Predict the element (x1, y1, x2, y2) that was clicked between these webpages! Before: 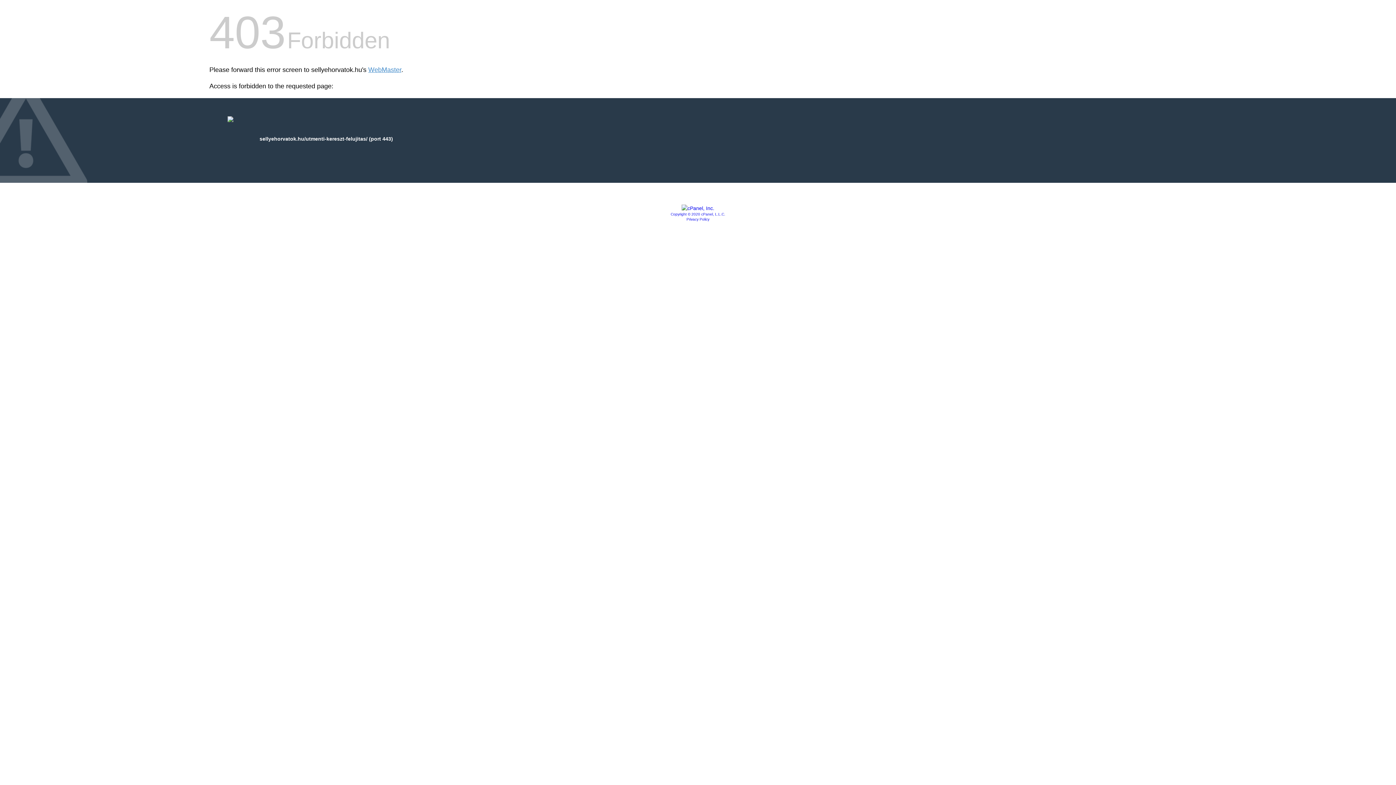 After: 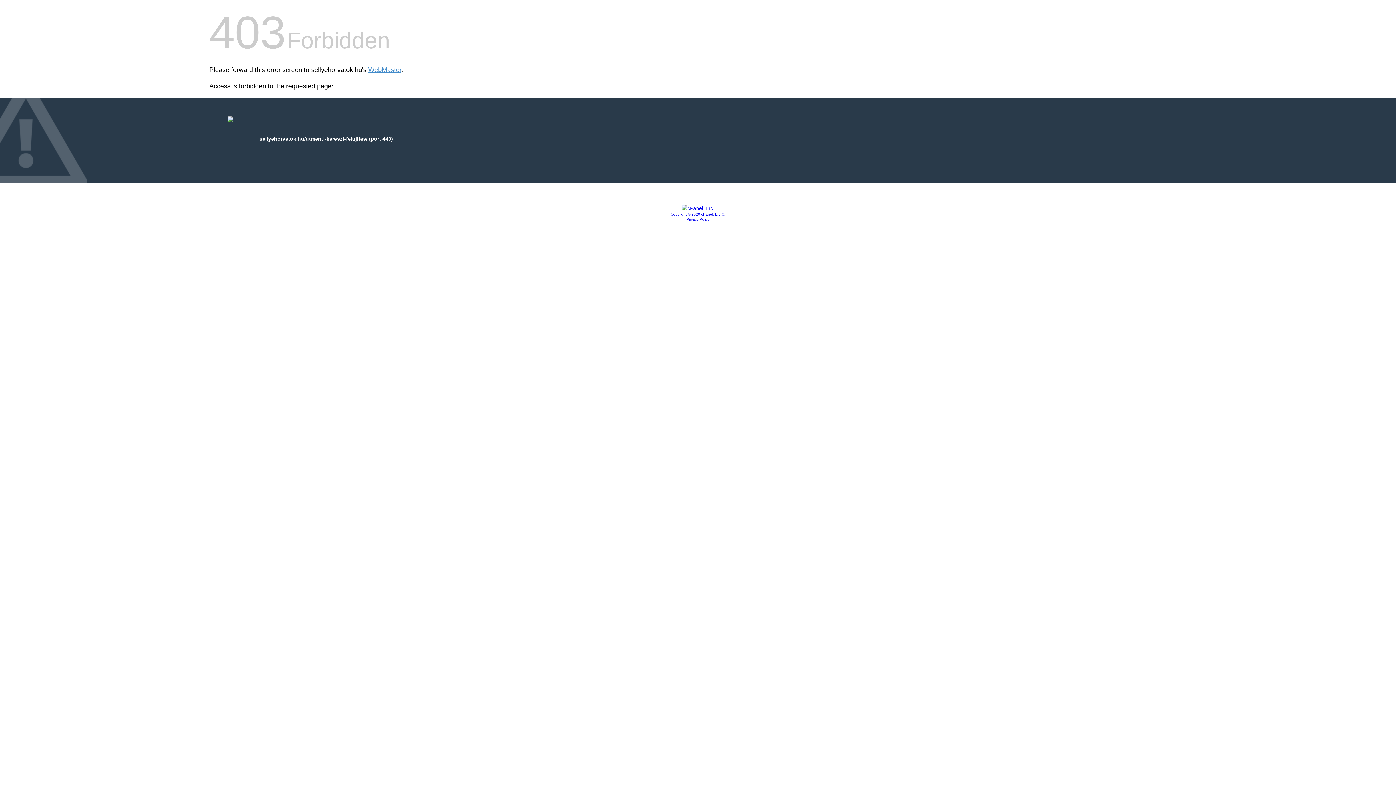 Action: bbox: (681, 205, 714, 211)